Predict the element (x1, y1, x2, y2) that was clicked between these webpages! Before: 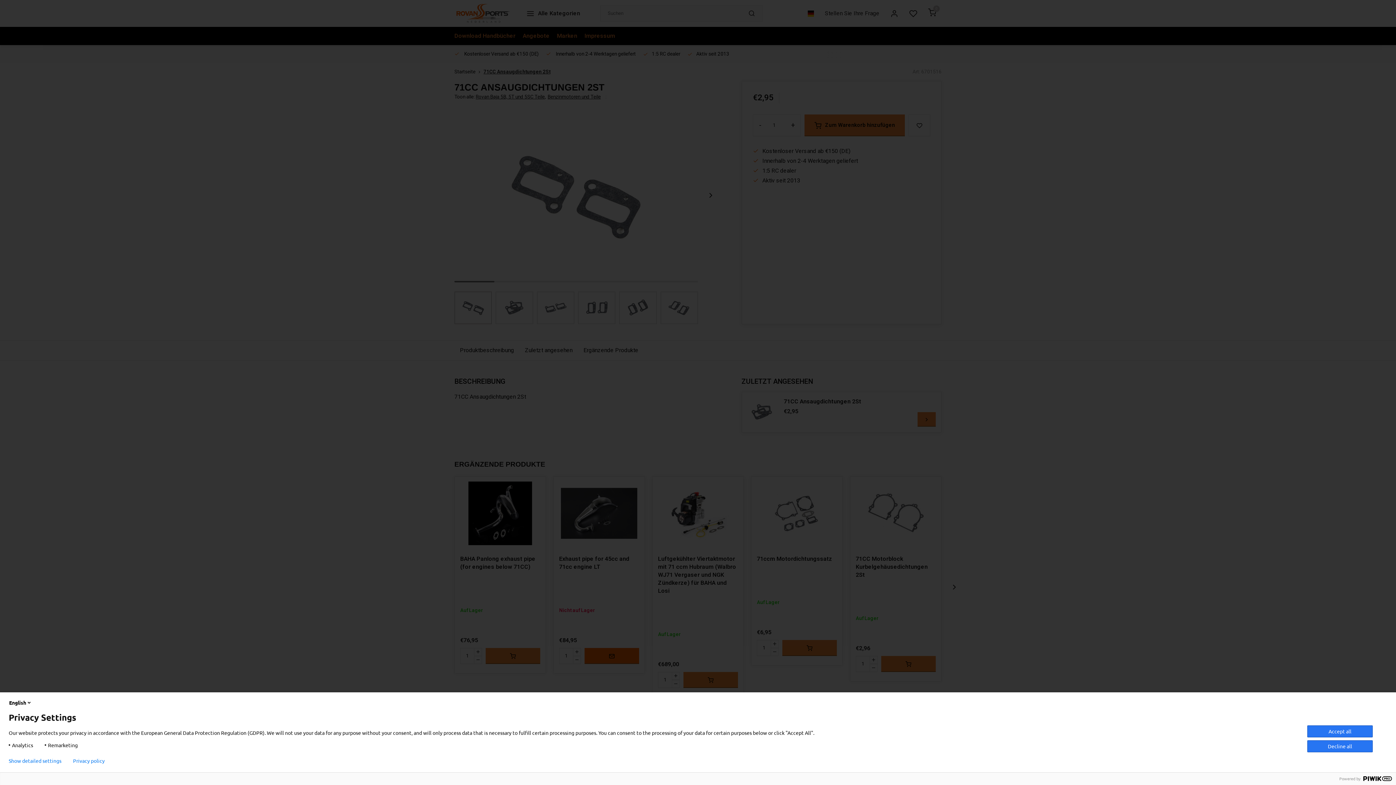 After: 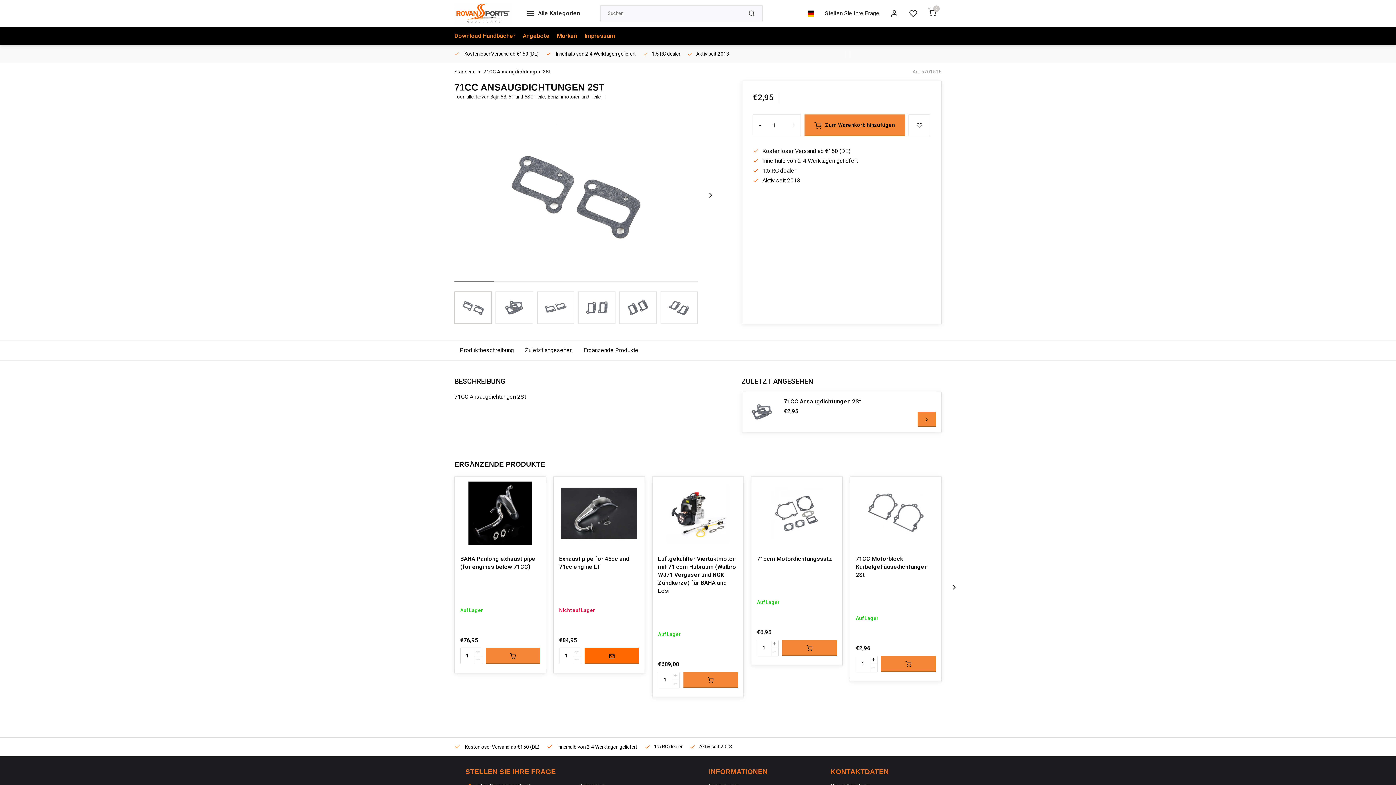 Action: bbox: (1307, 740, 1373, 752) label: Decline all